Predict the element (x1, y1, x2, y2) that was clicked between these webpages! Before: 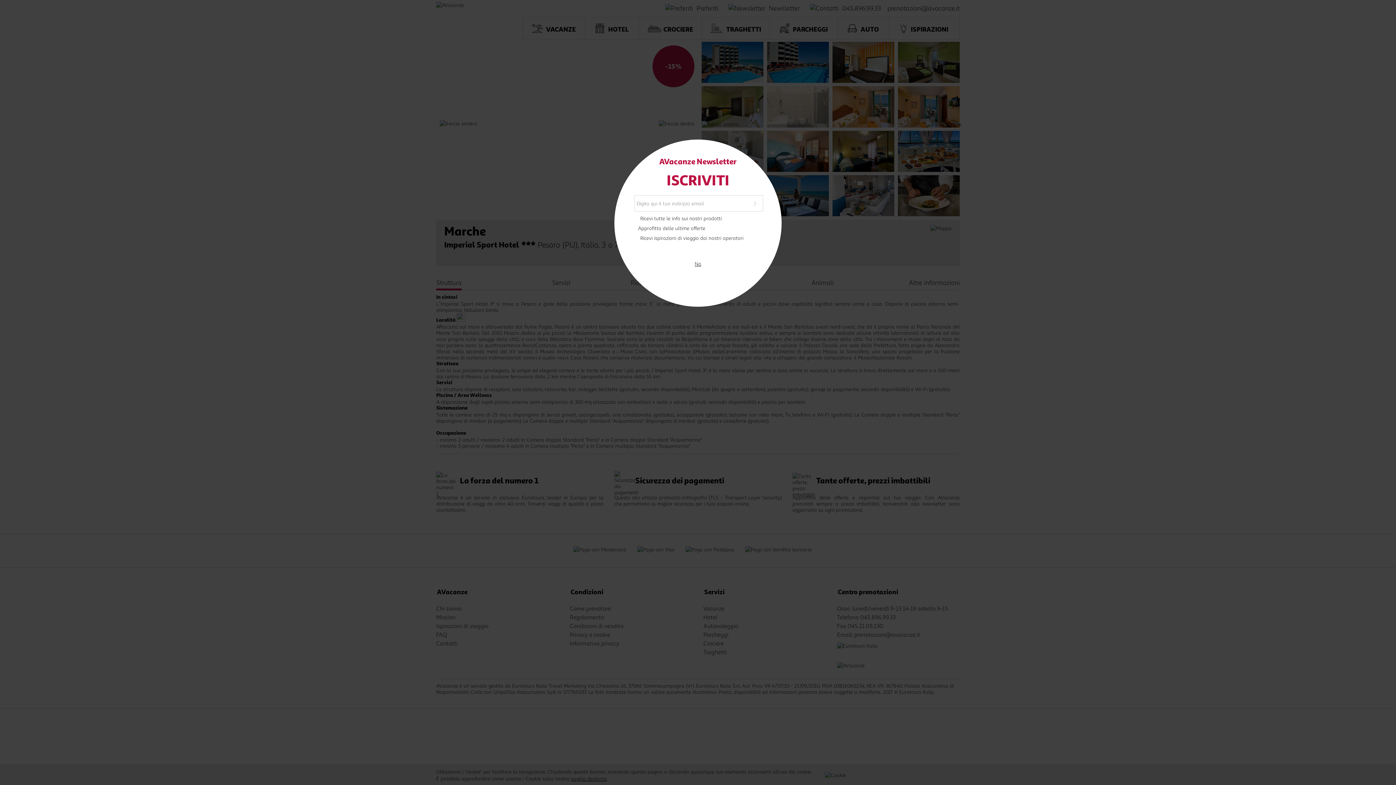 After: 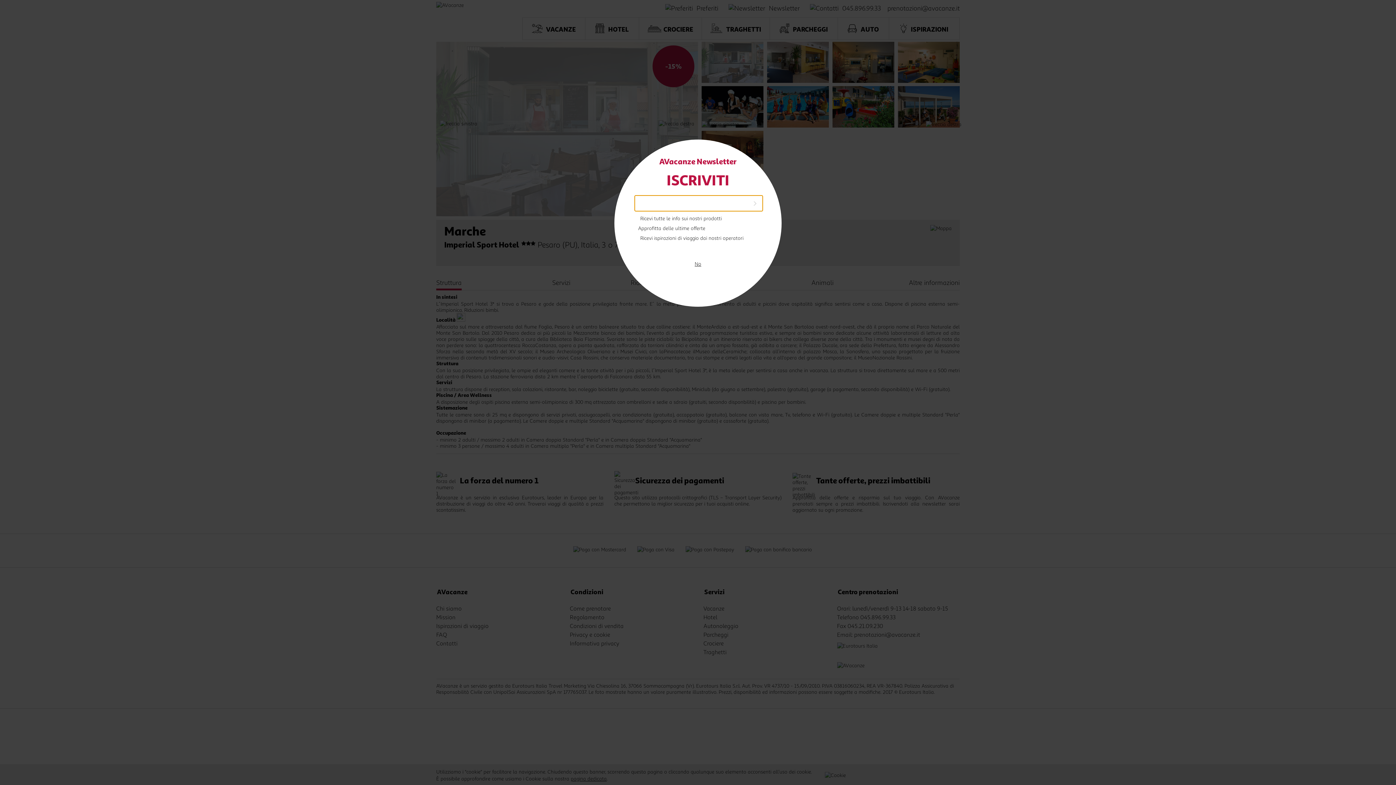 Action: bbox: (750, 198, 759, 207)